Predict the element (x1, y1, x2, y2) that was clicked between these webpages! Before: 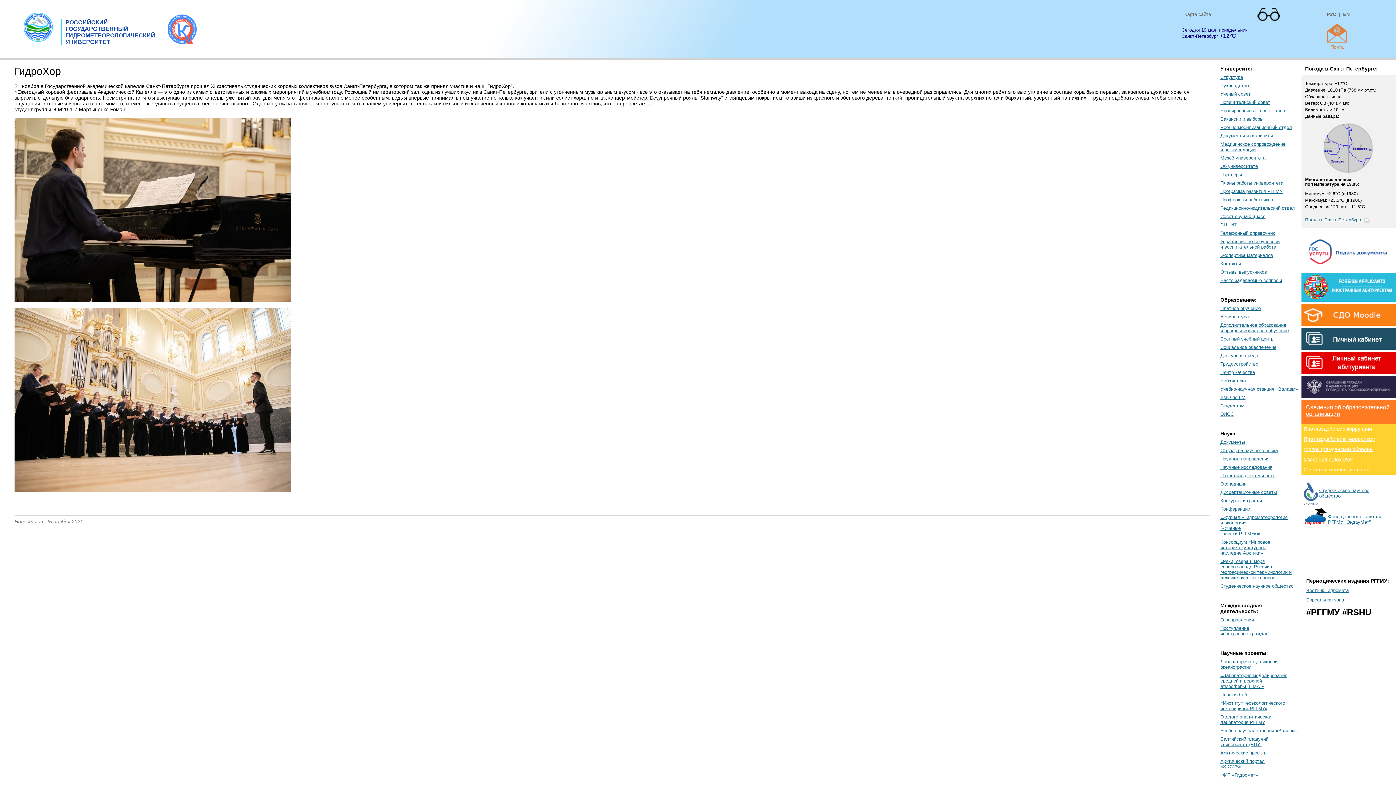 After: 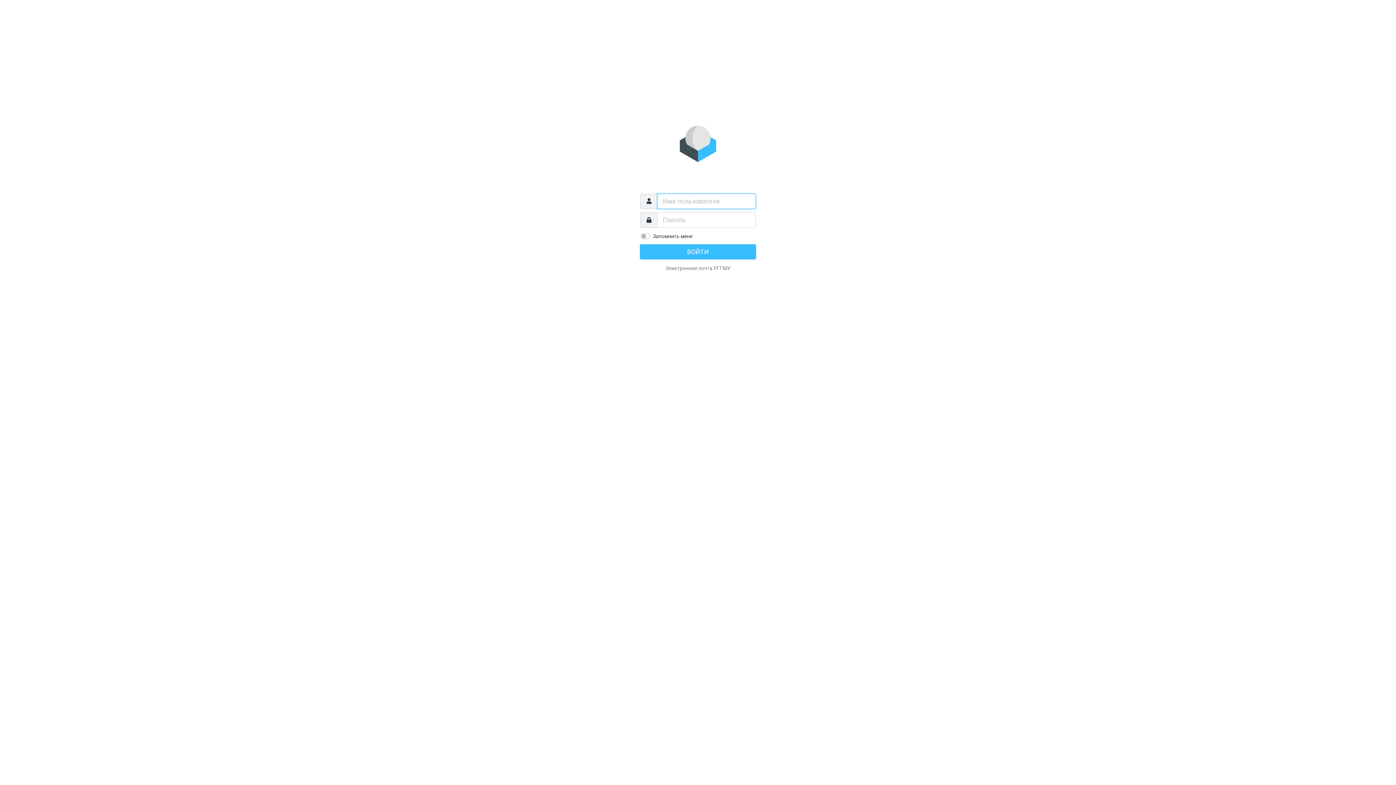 Action: bbox: (1327, 23, 1347, 42)